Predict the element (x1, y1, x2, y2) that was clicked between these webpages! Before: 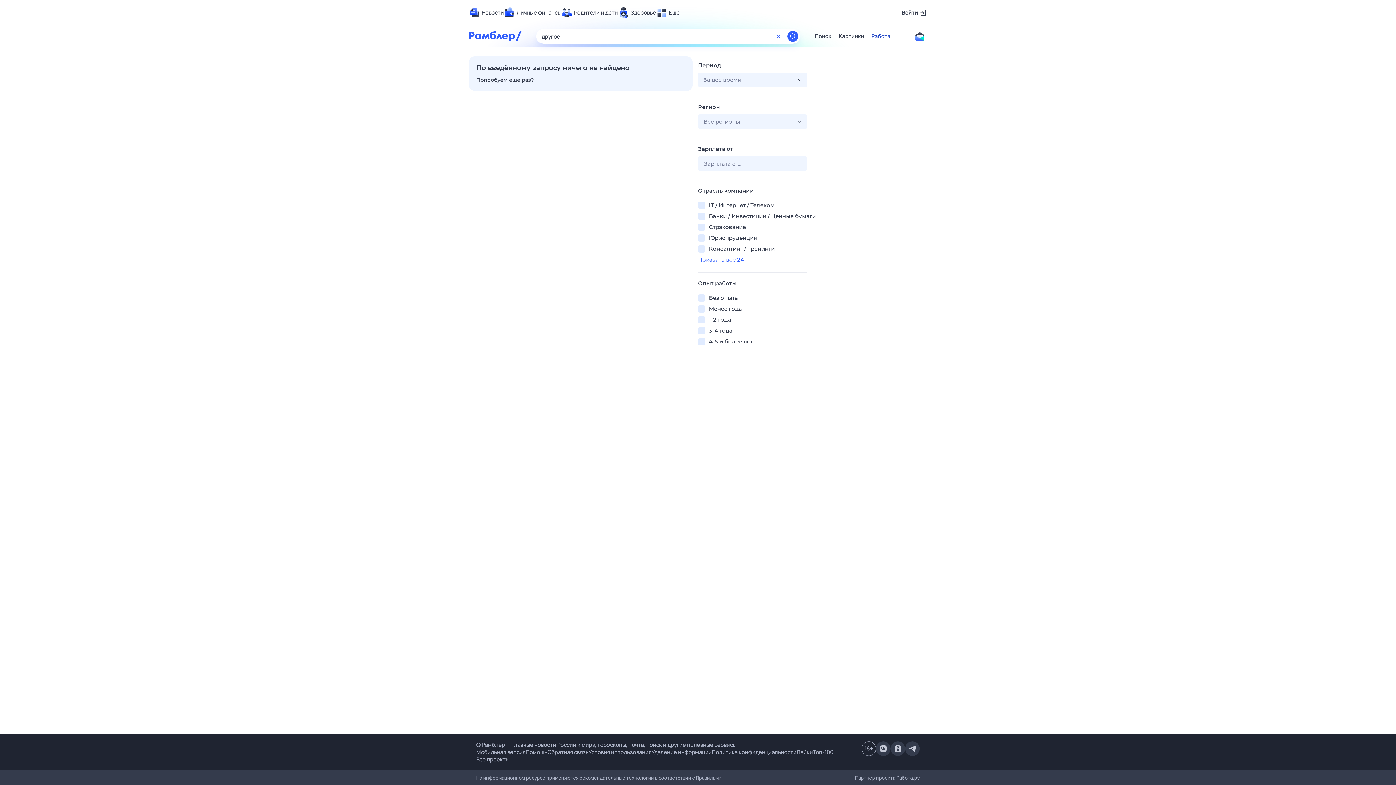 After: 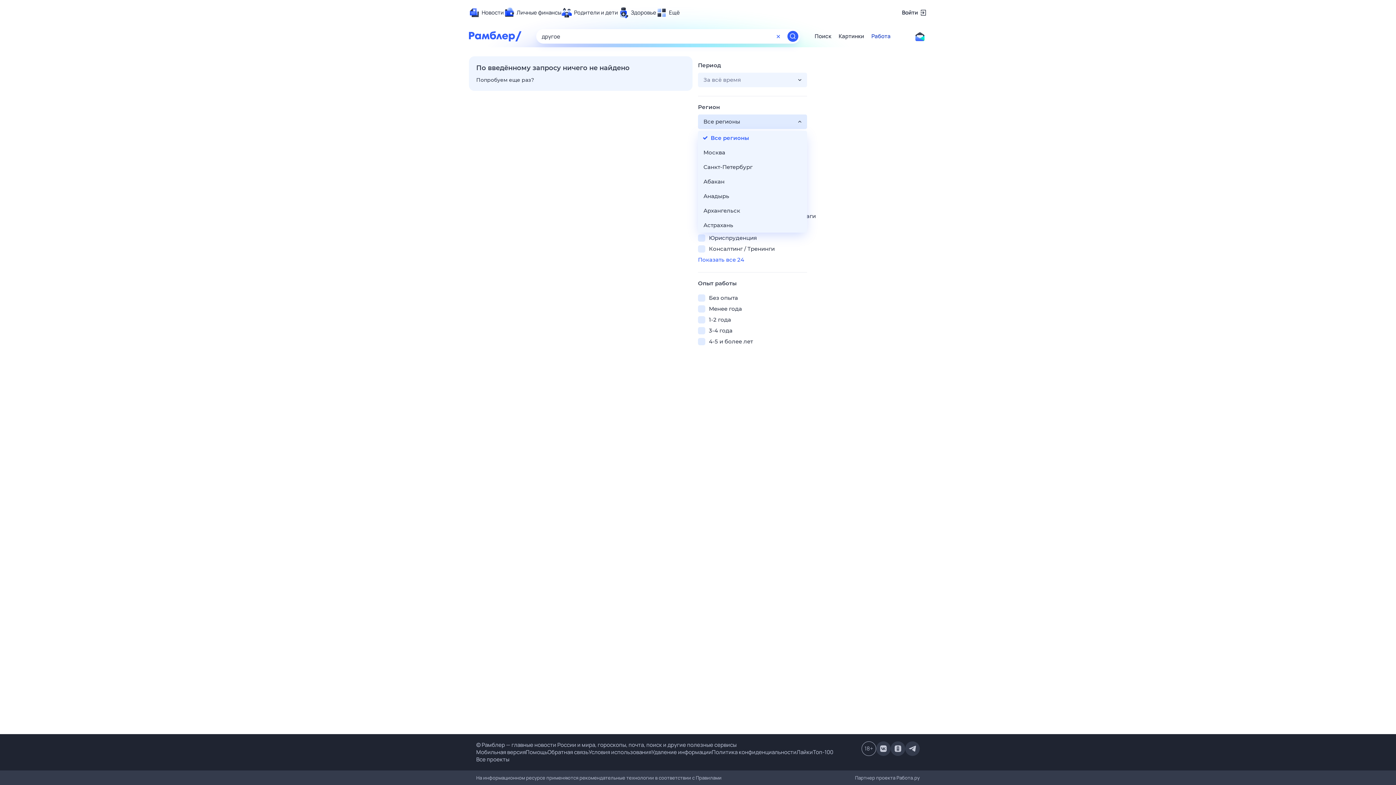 Action: label: Все регионы bbox: (698, 114, 807, 129)